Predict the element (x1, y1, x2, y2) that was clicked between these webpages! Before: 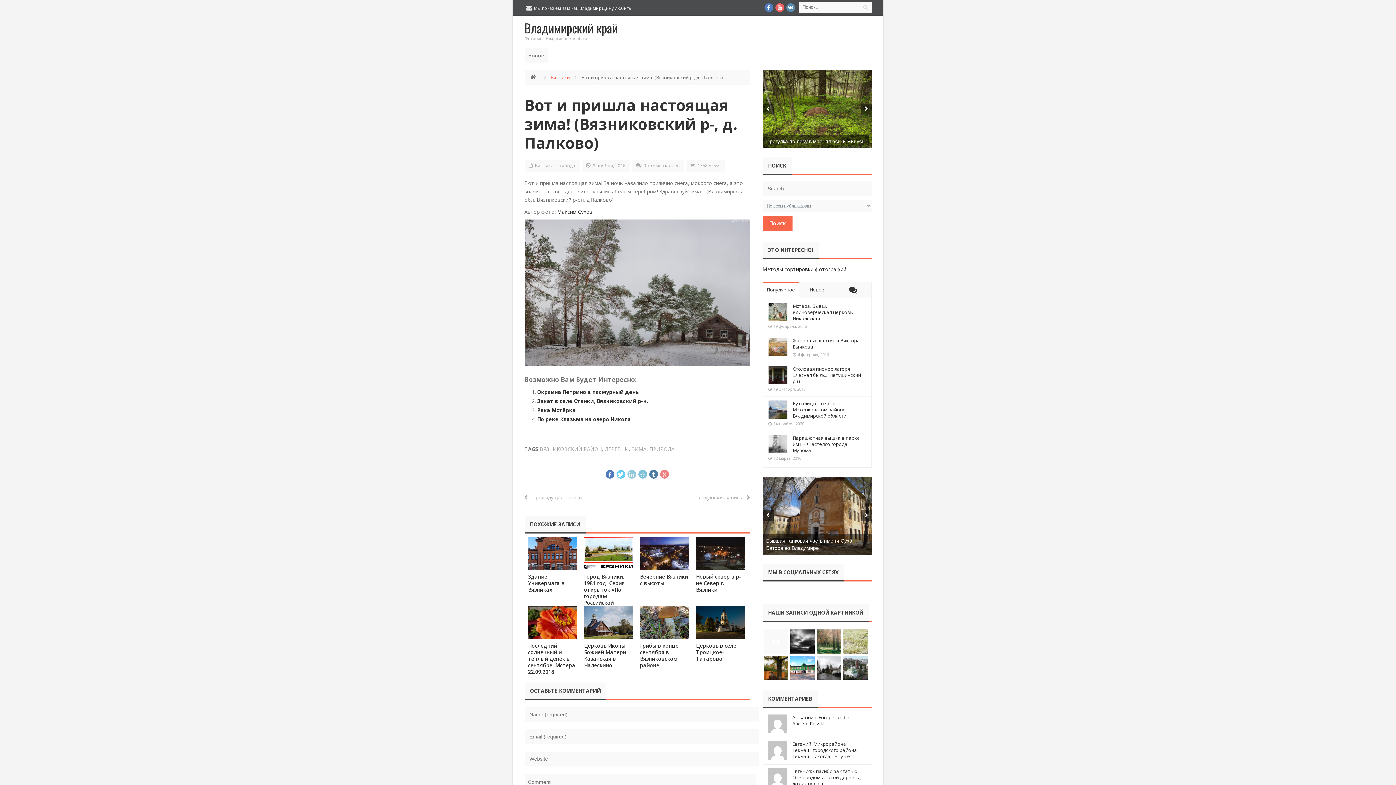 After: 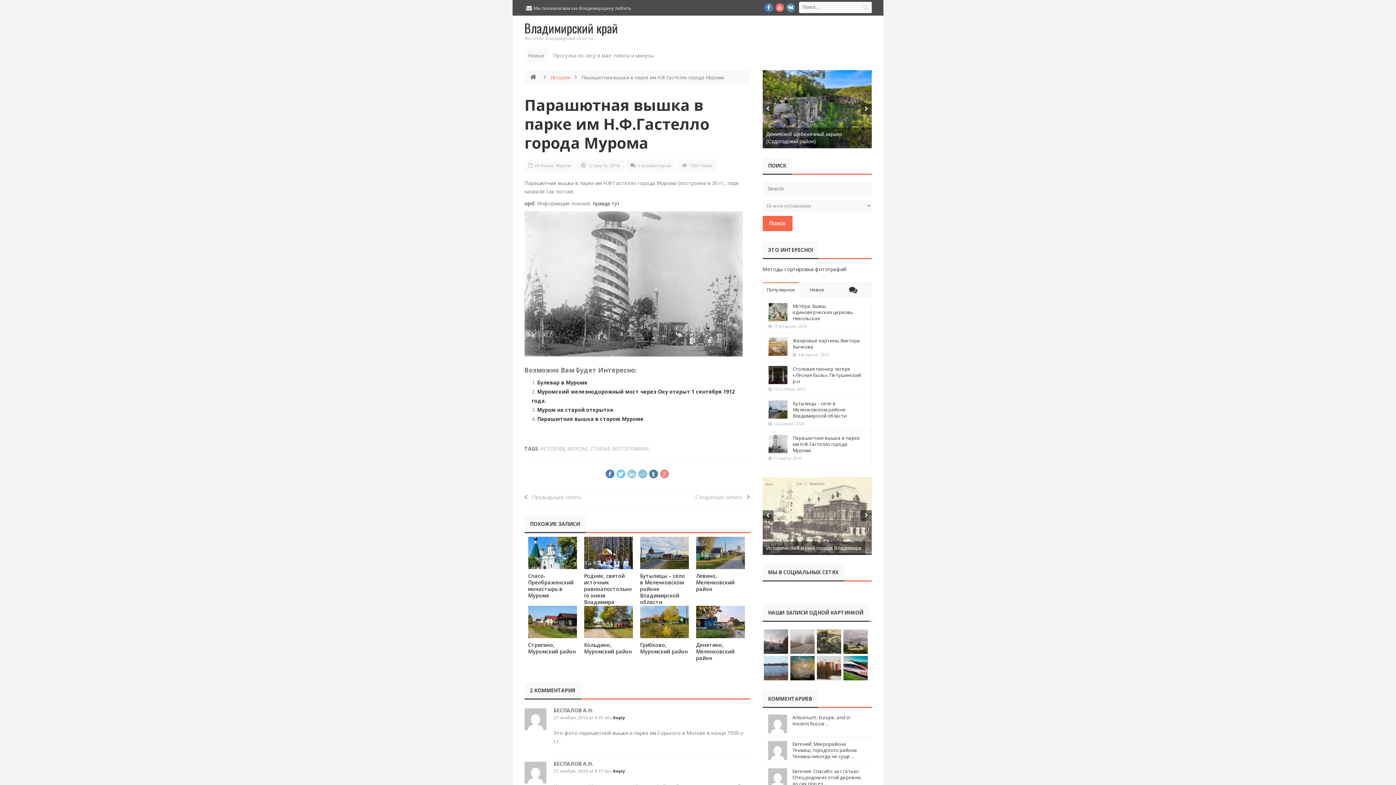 Action: bbox: (768, 435, 787, 453)